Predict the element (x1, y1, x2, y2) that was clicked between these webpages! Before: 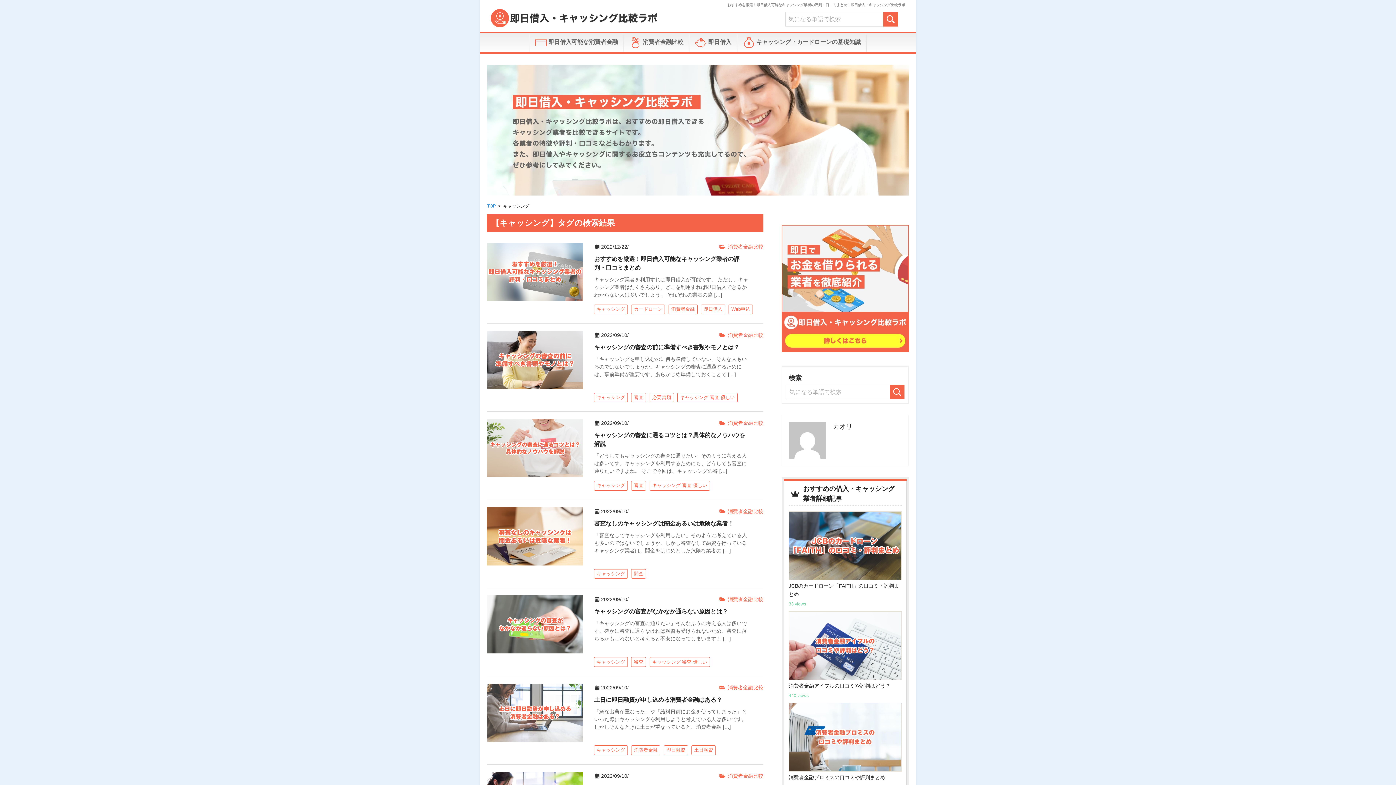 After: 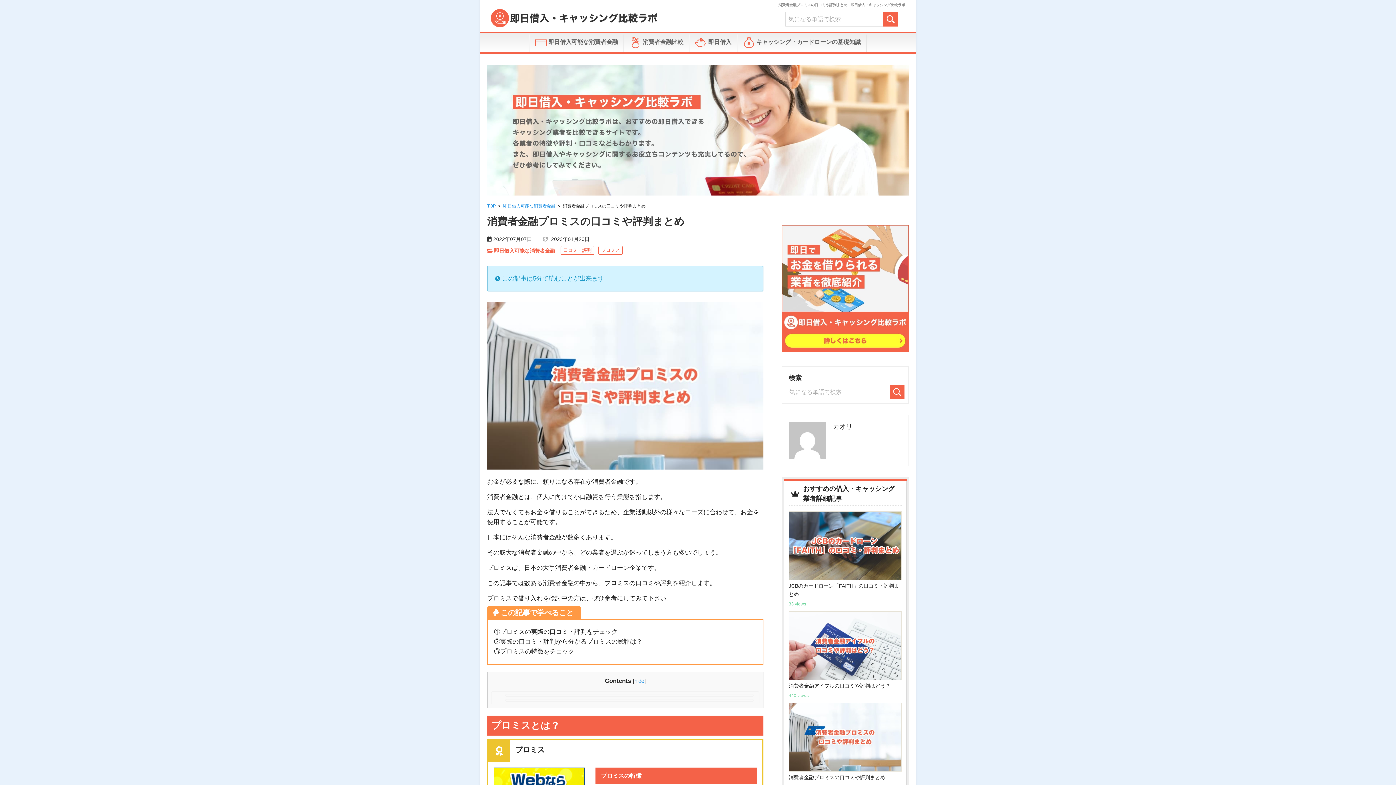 Action: bbox: (788, 703, 901, 791) label: 消費者金融プロミスの口コミや評判まとめ

318 views